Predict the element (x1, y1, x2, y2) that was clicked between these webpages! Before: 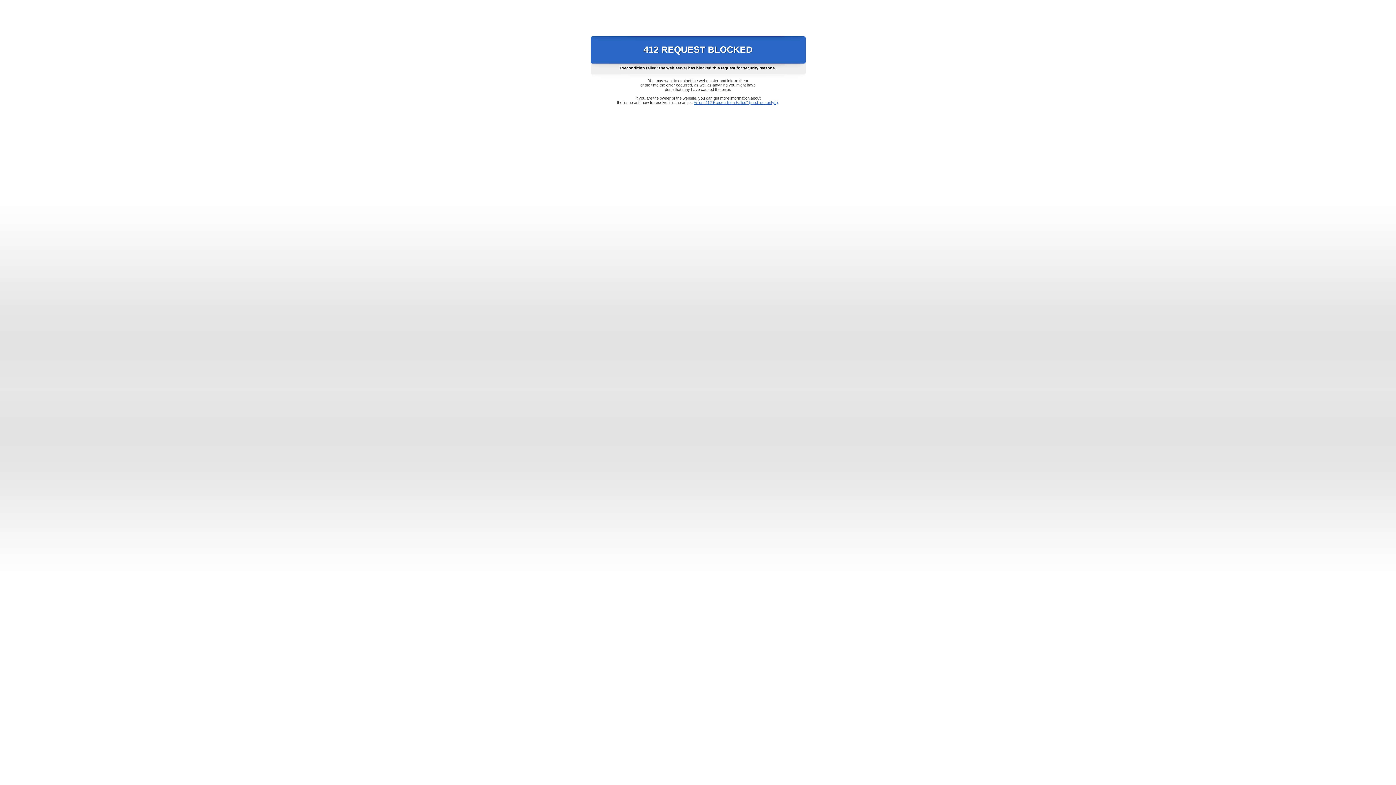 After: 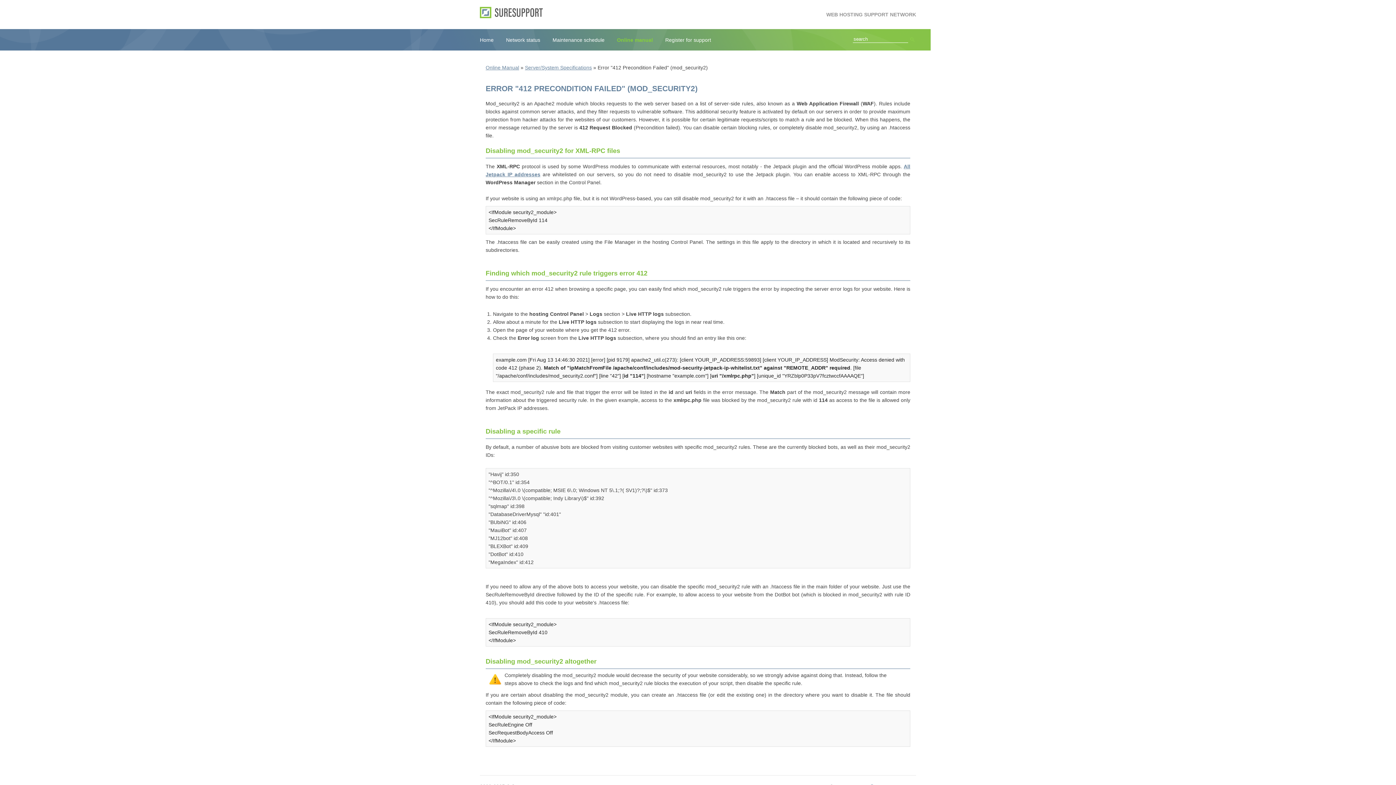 Action: bbox: (693, 100, 778, 104) label: Error "412 Precondition Failed" (mod_security2)